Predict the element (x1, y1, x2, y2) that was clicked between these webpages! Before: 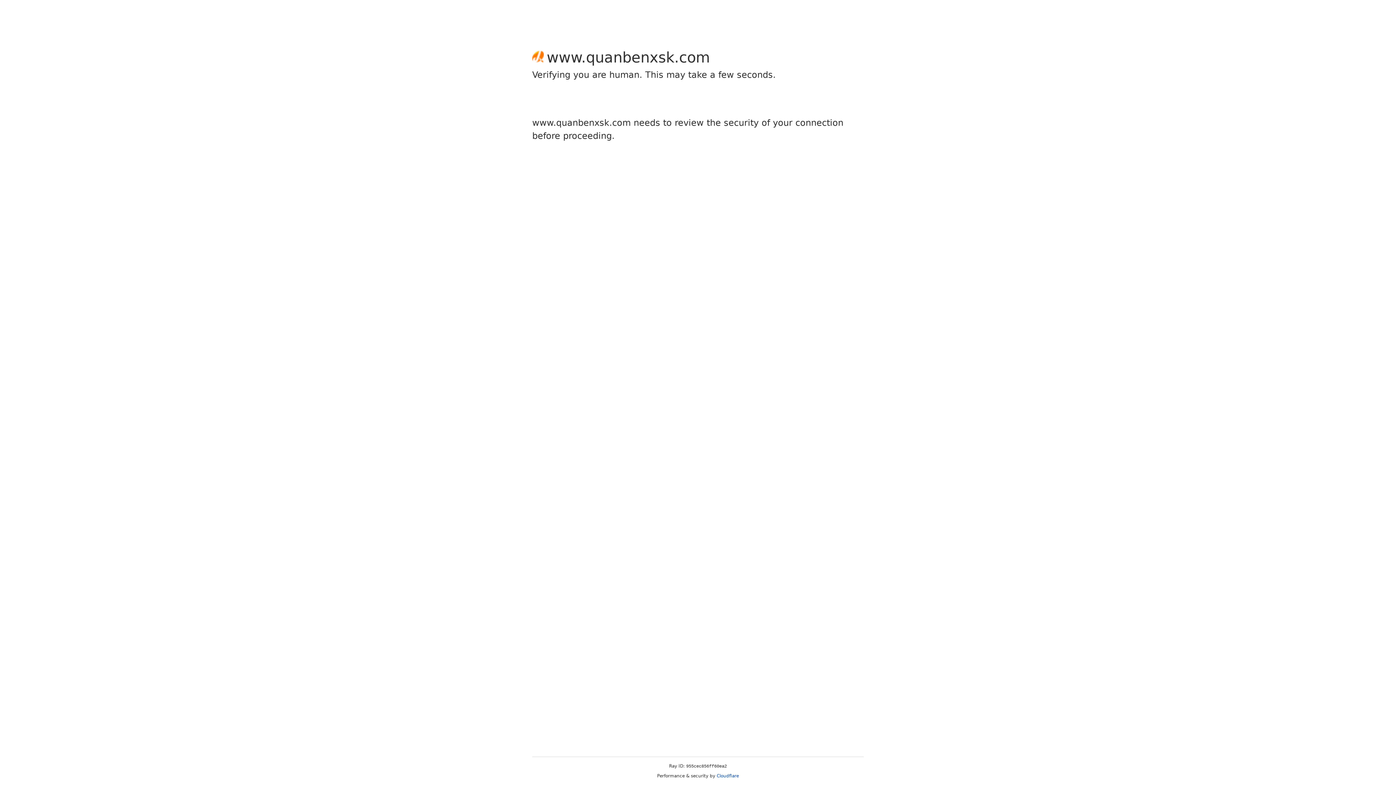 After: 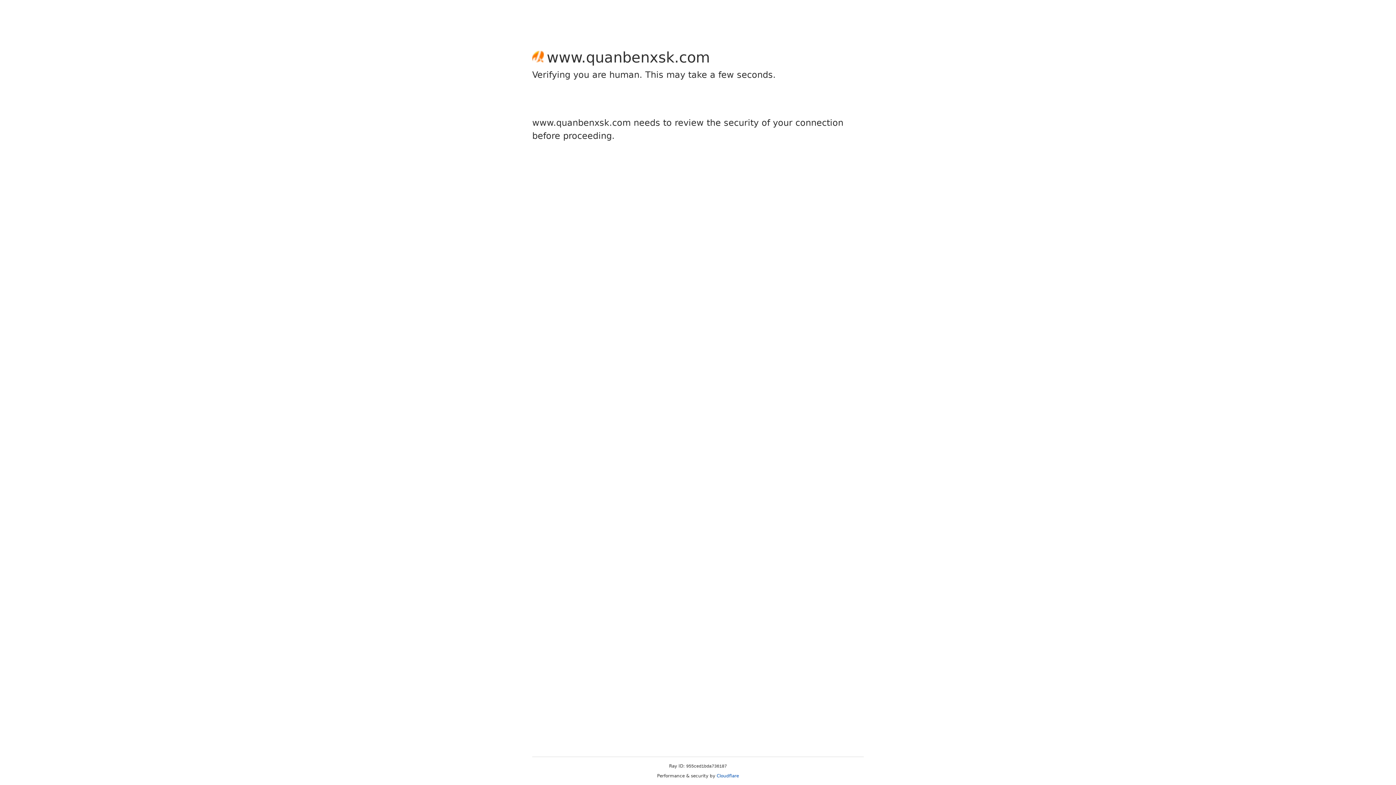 Action: bbox: (716, 773, 739, 778) label: Cloudflare